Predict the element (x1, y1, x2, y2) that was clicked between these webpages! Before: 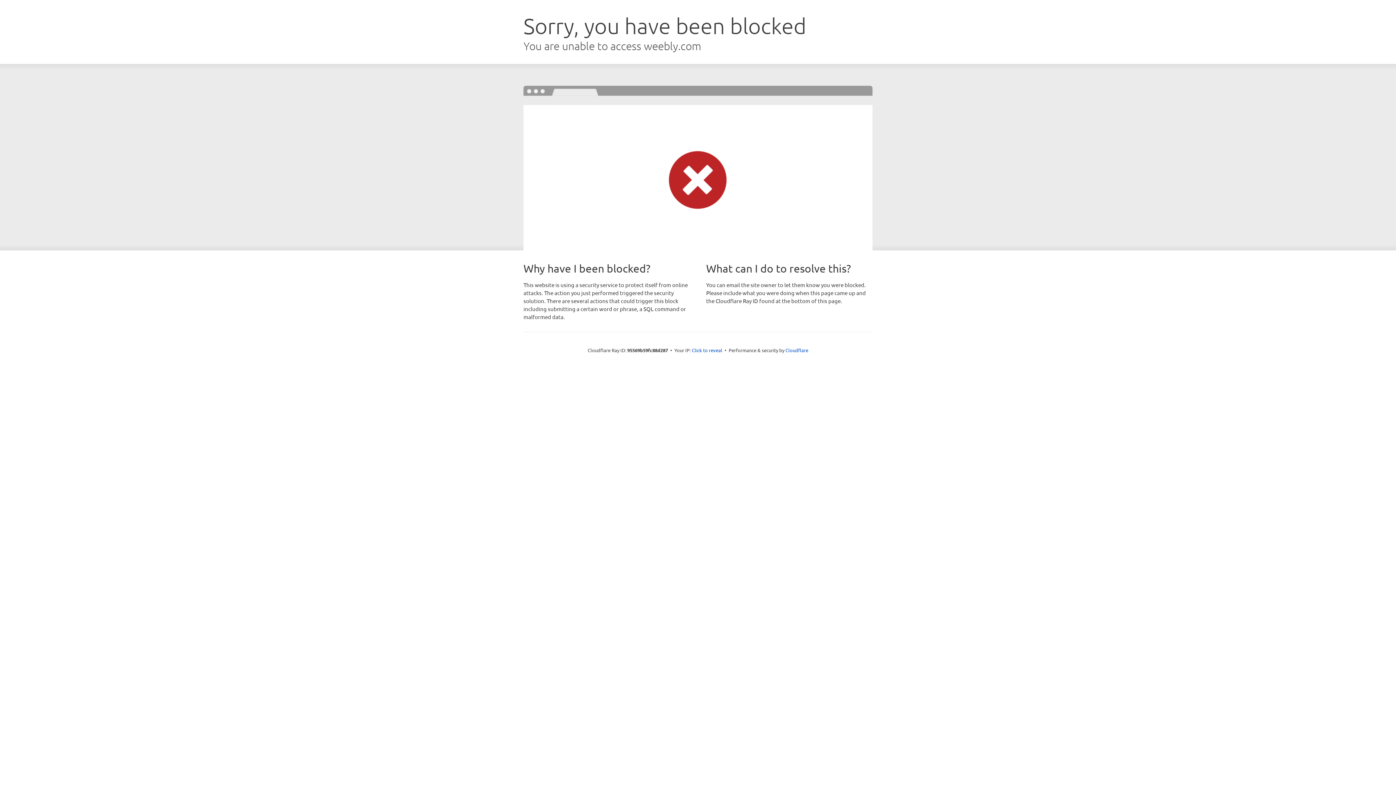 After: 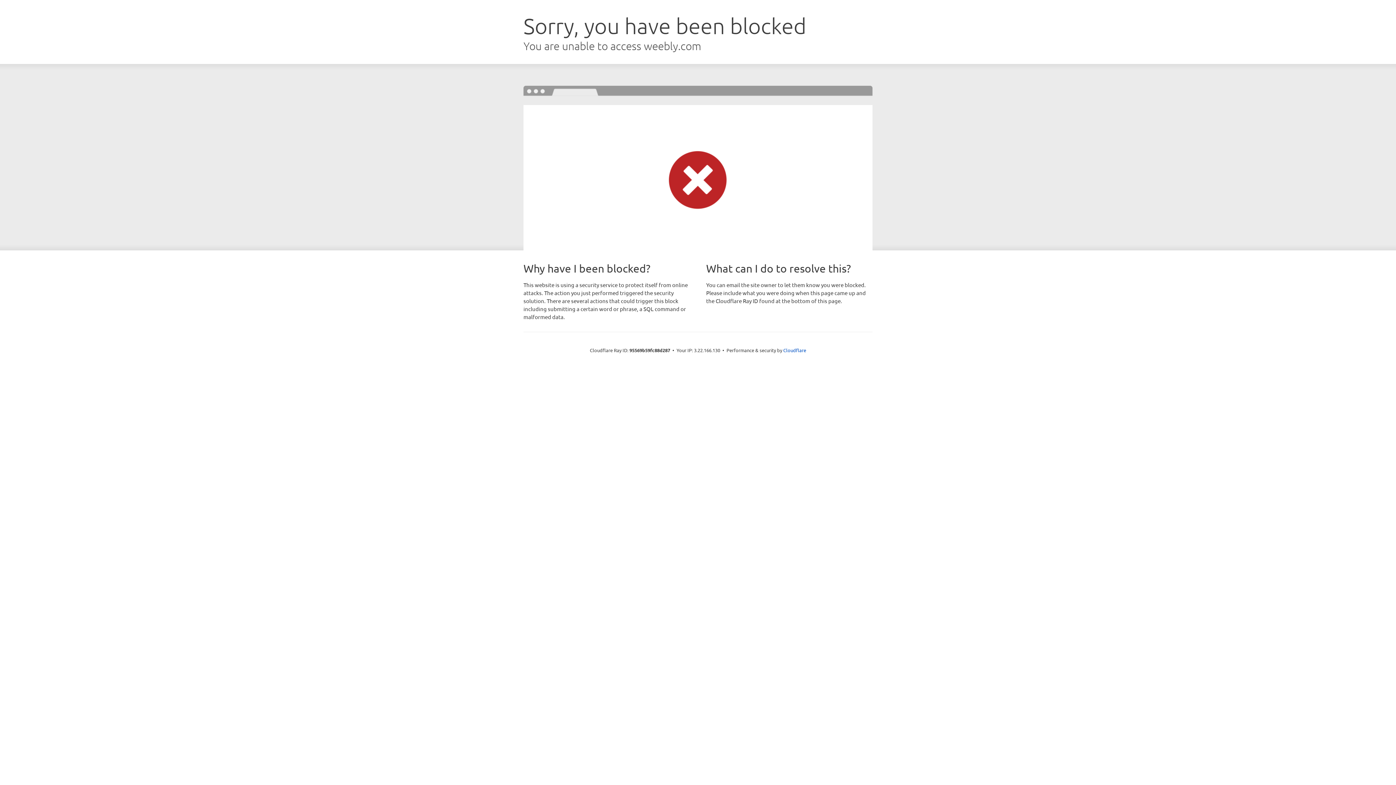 Action: bbox: (692, 346, 722, 353) label: Click to reveal